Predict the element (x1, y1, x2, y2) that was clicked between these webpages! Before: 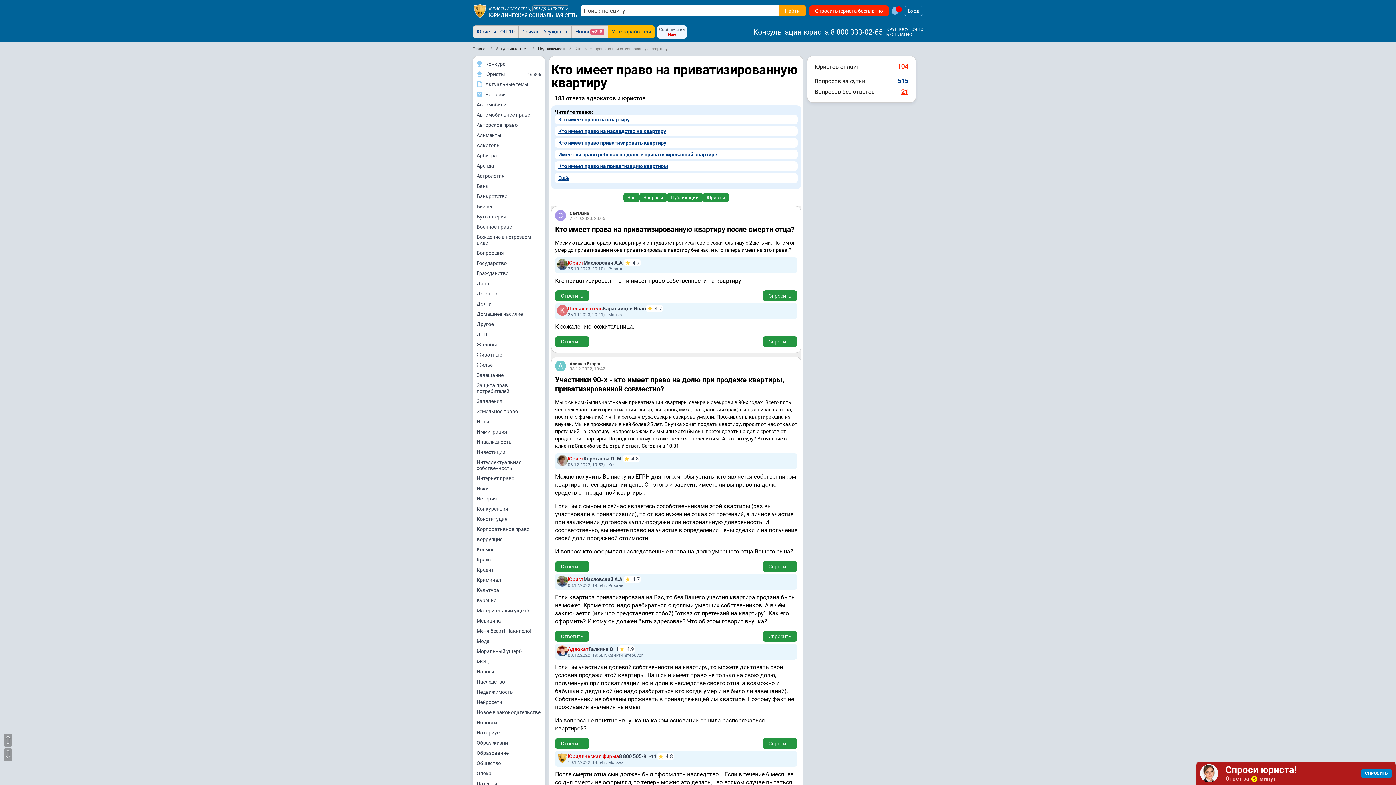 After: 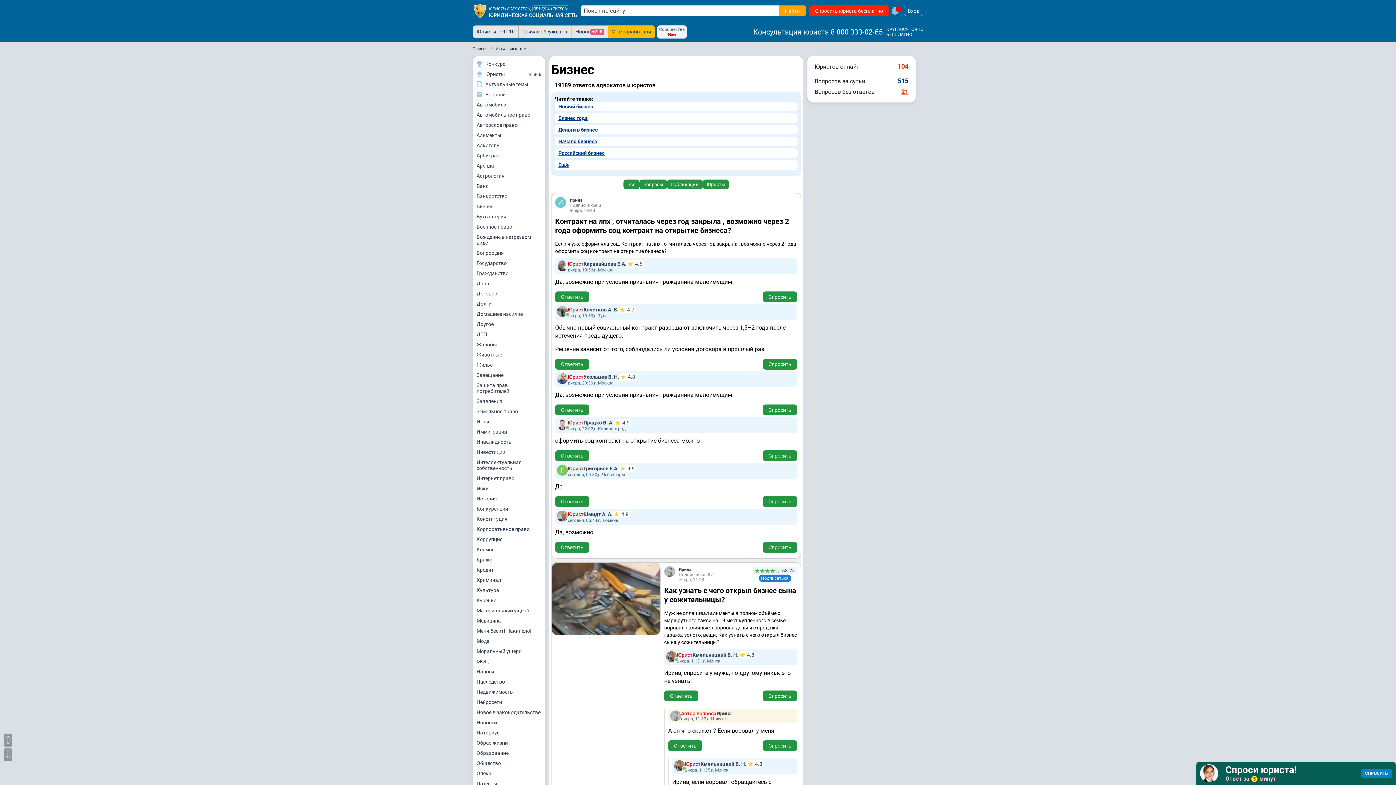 Action: bbox: (473, 201, 545, 211) label: Бизнес